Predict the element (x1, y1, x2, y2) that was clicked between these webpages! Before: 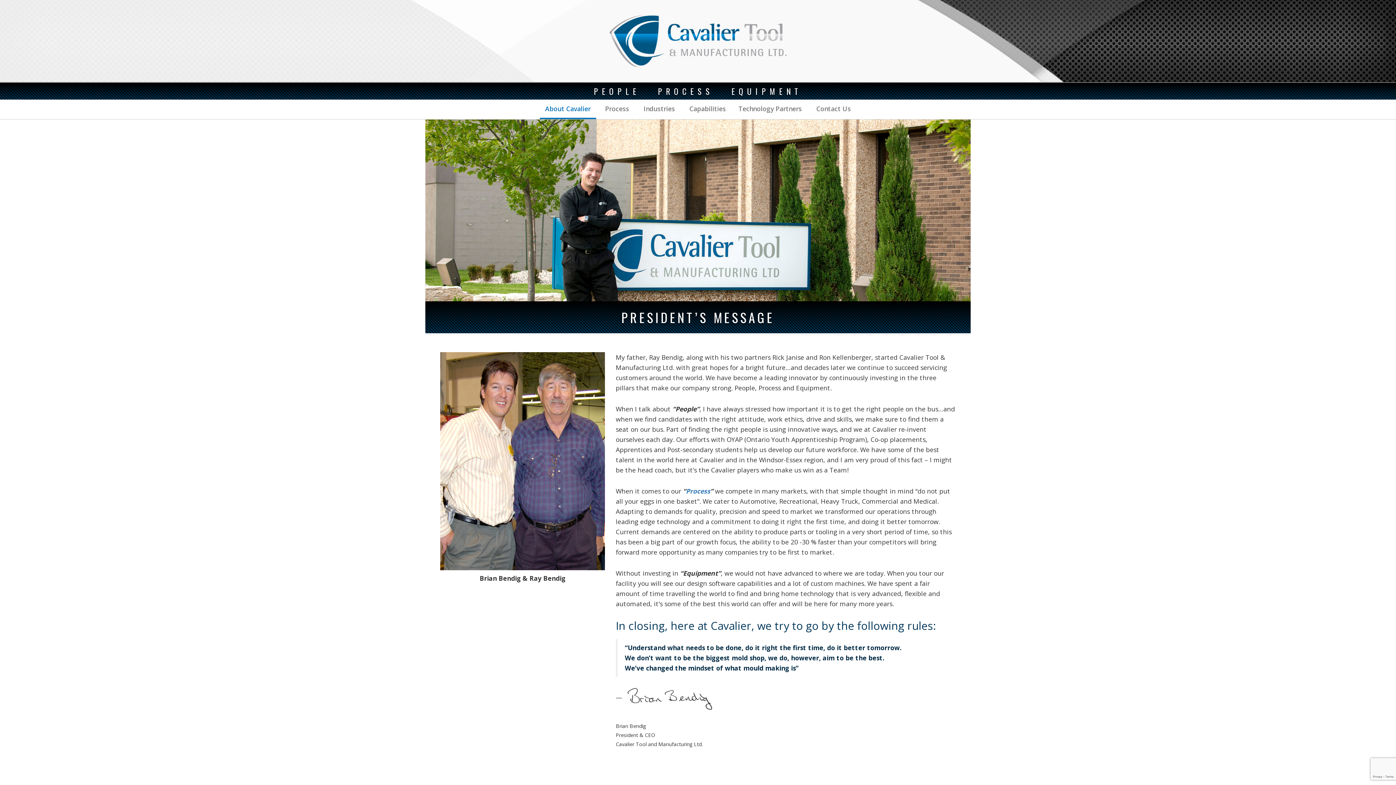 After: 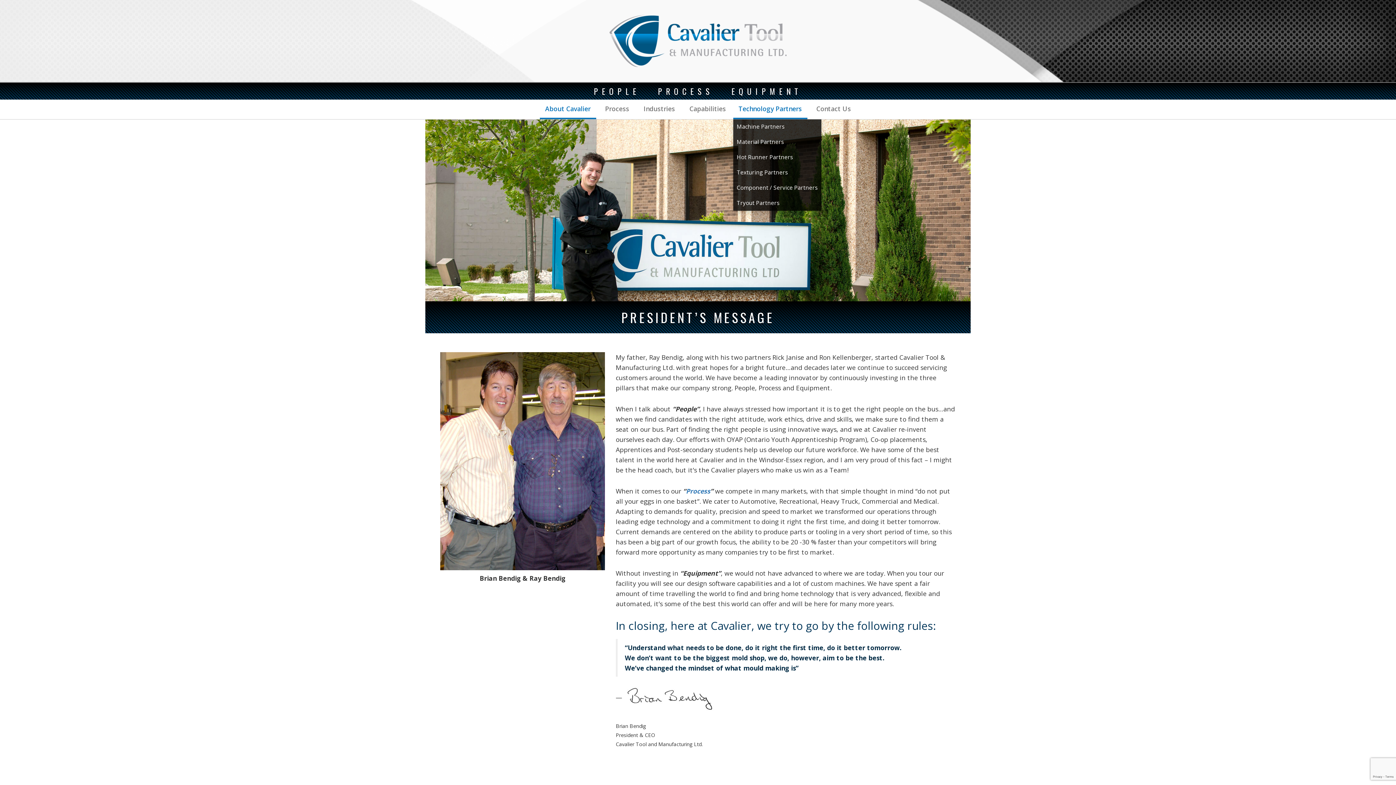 Action: label: Technology Partners bbox: (733, 99, 807, 119)